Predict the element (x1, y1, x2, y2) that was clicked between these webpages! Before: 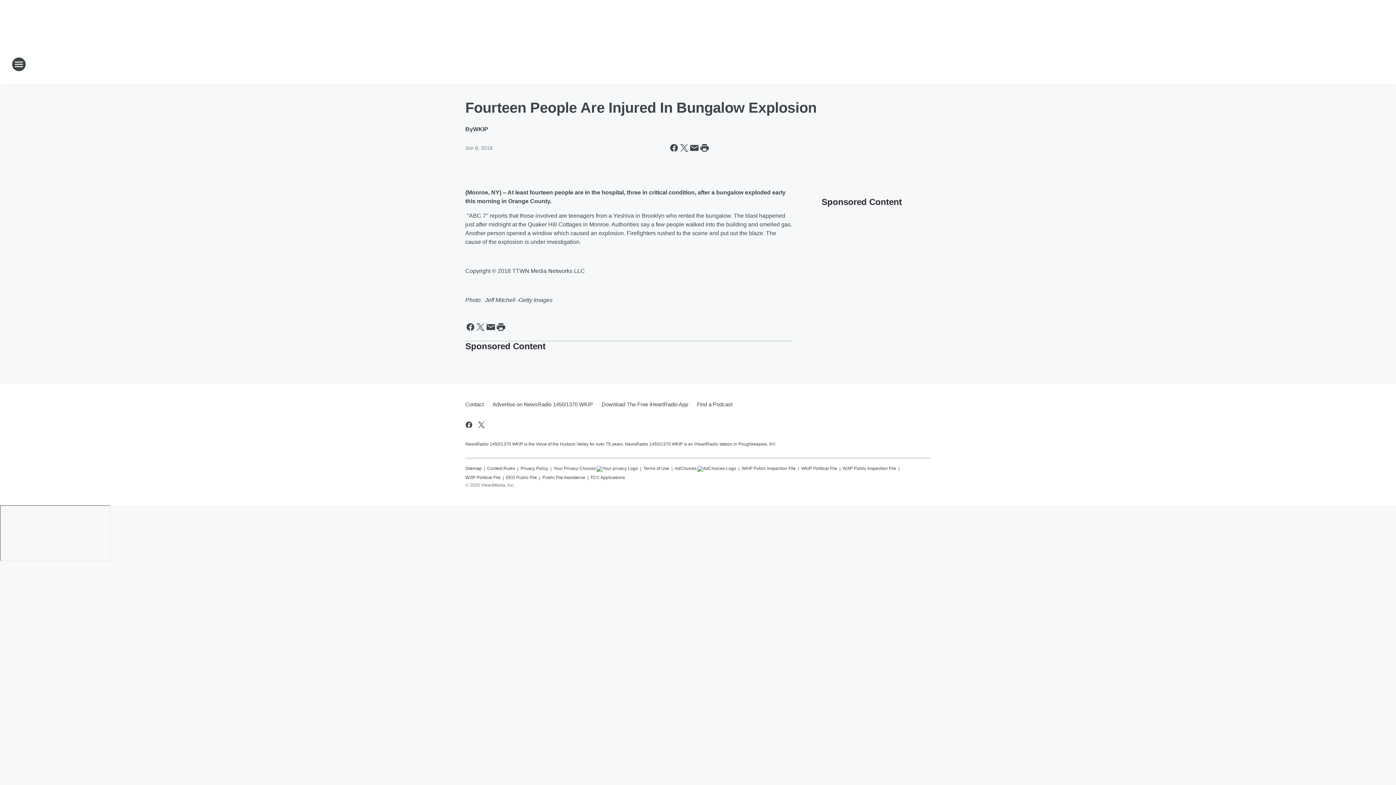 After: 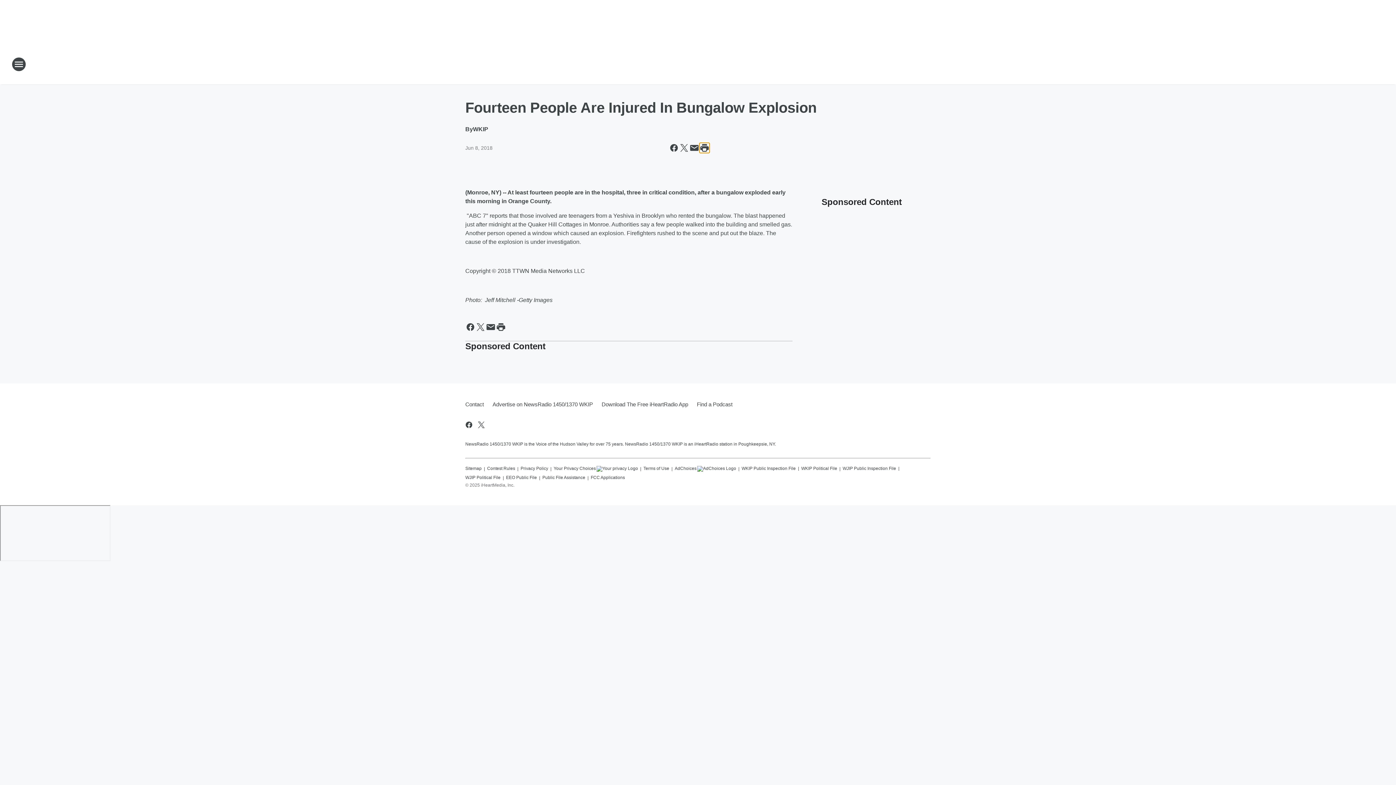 Action: label: Print this page bbox: (699, 142, 709, 153)